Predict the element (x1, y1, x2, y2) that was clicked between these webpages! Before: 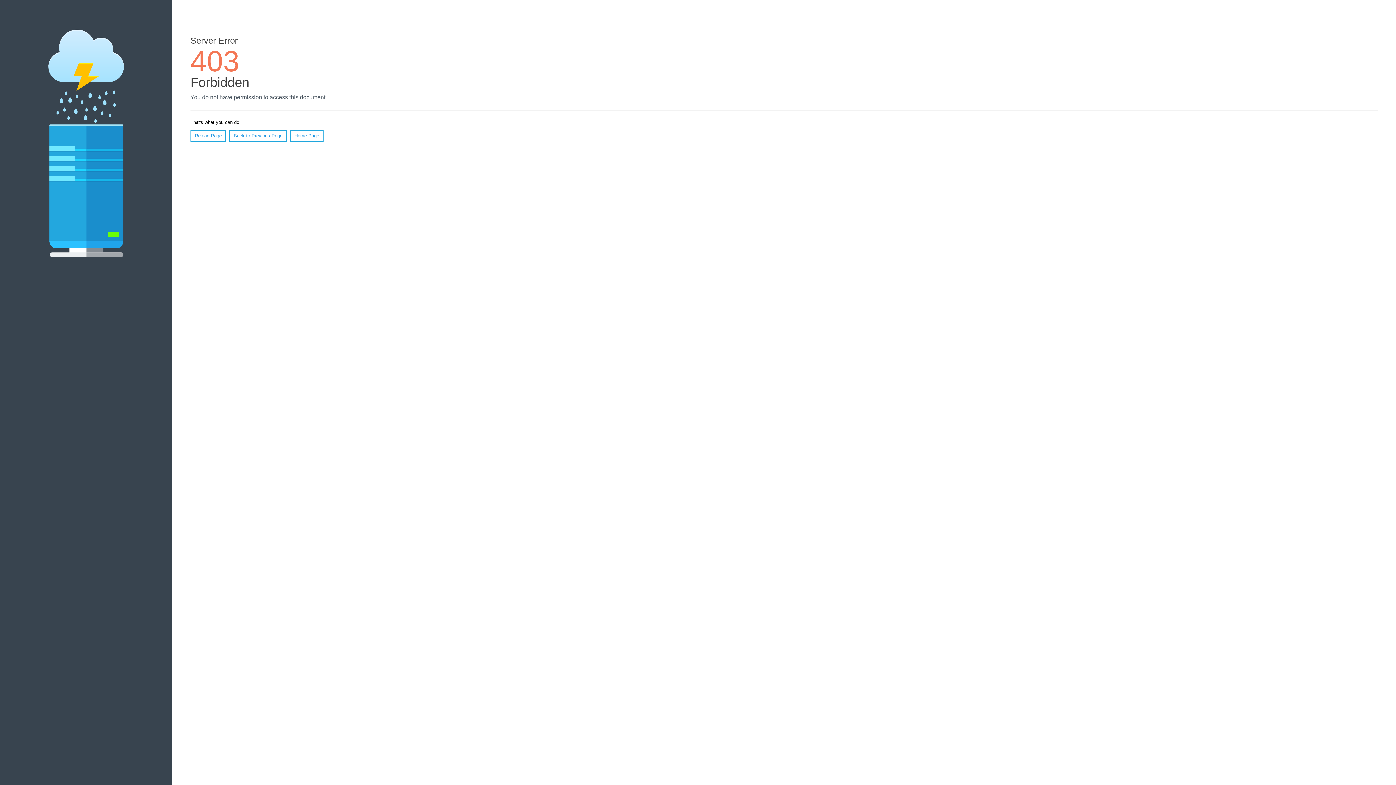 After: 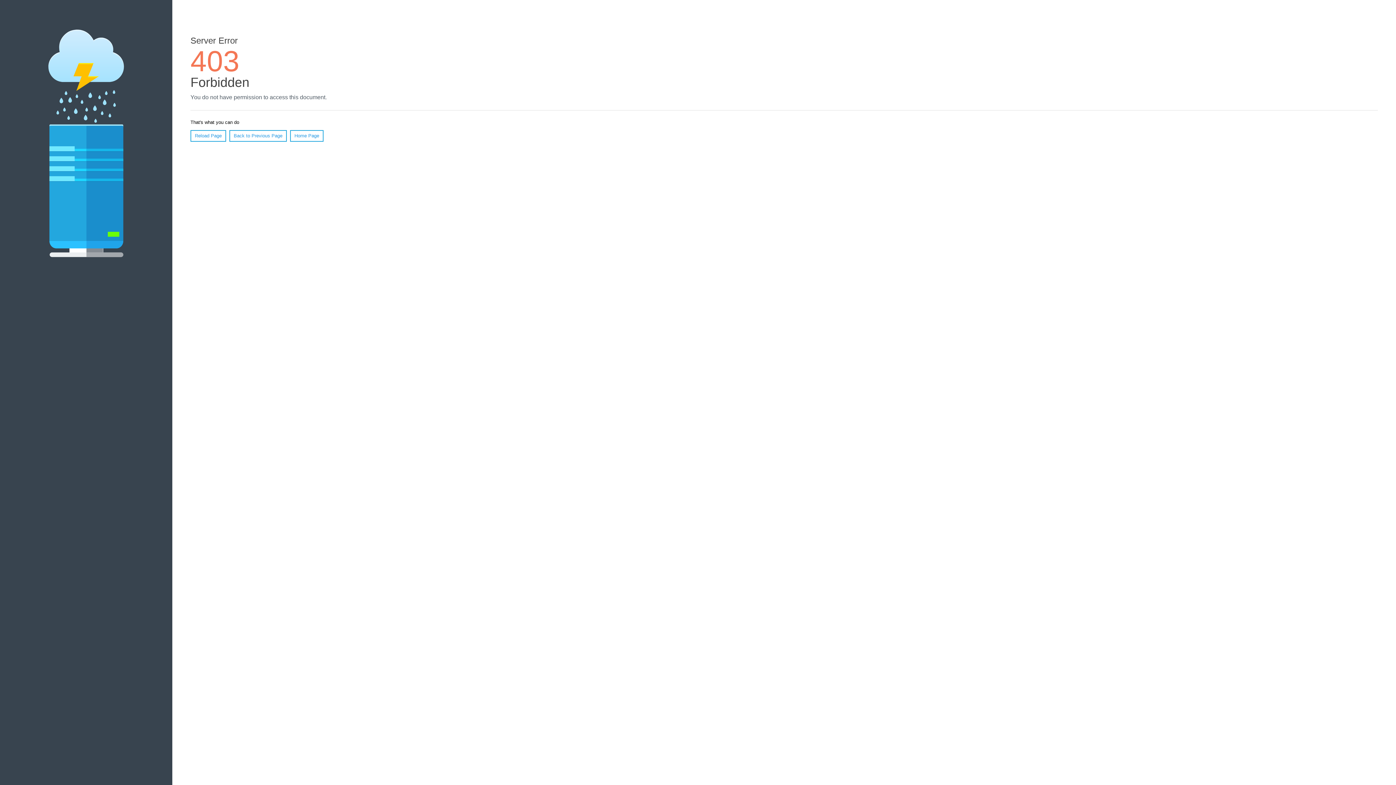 Action: bbox: (190, 130, 226, 141) label: Reload Page